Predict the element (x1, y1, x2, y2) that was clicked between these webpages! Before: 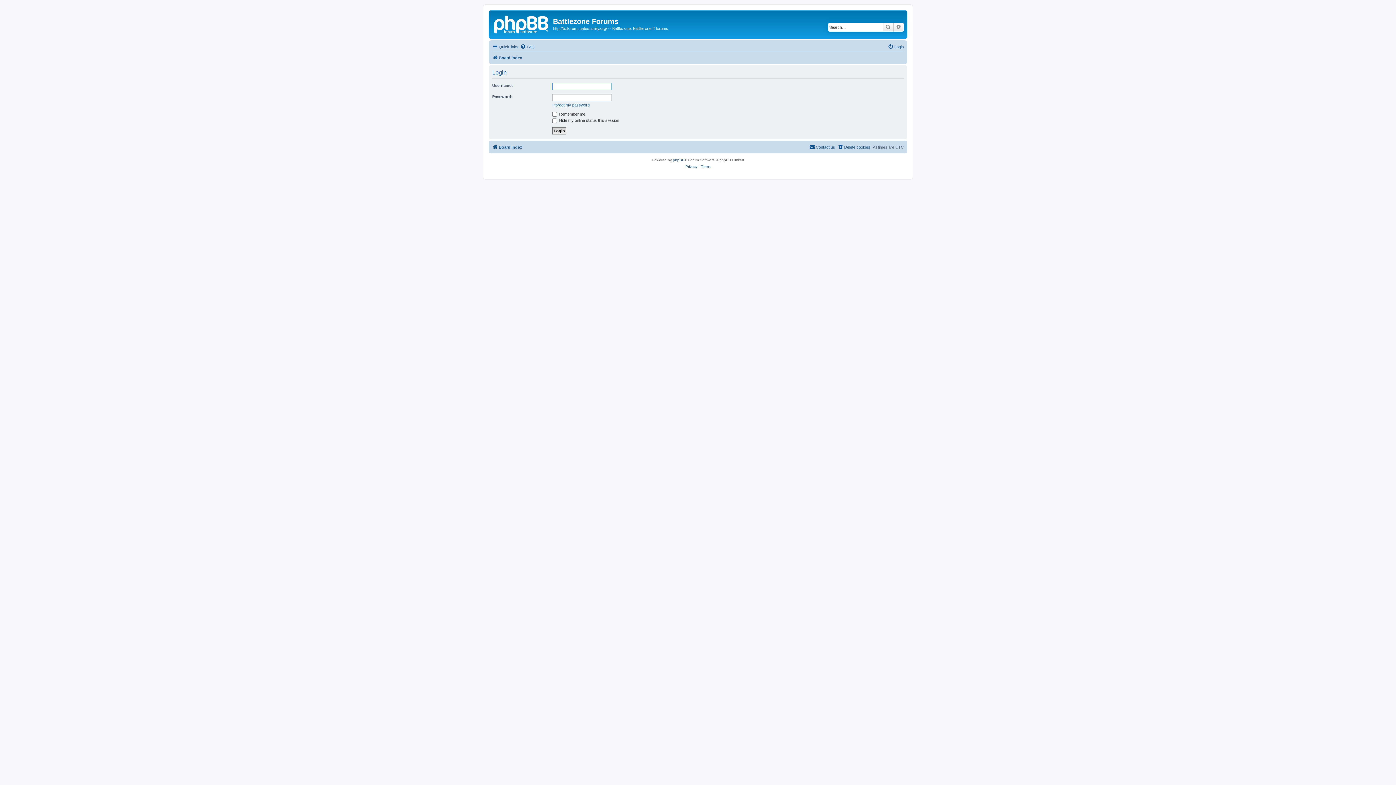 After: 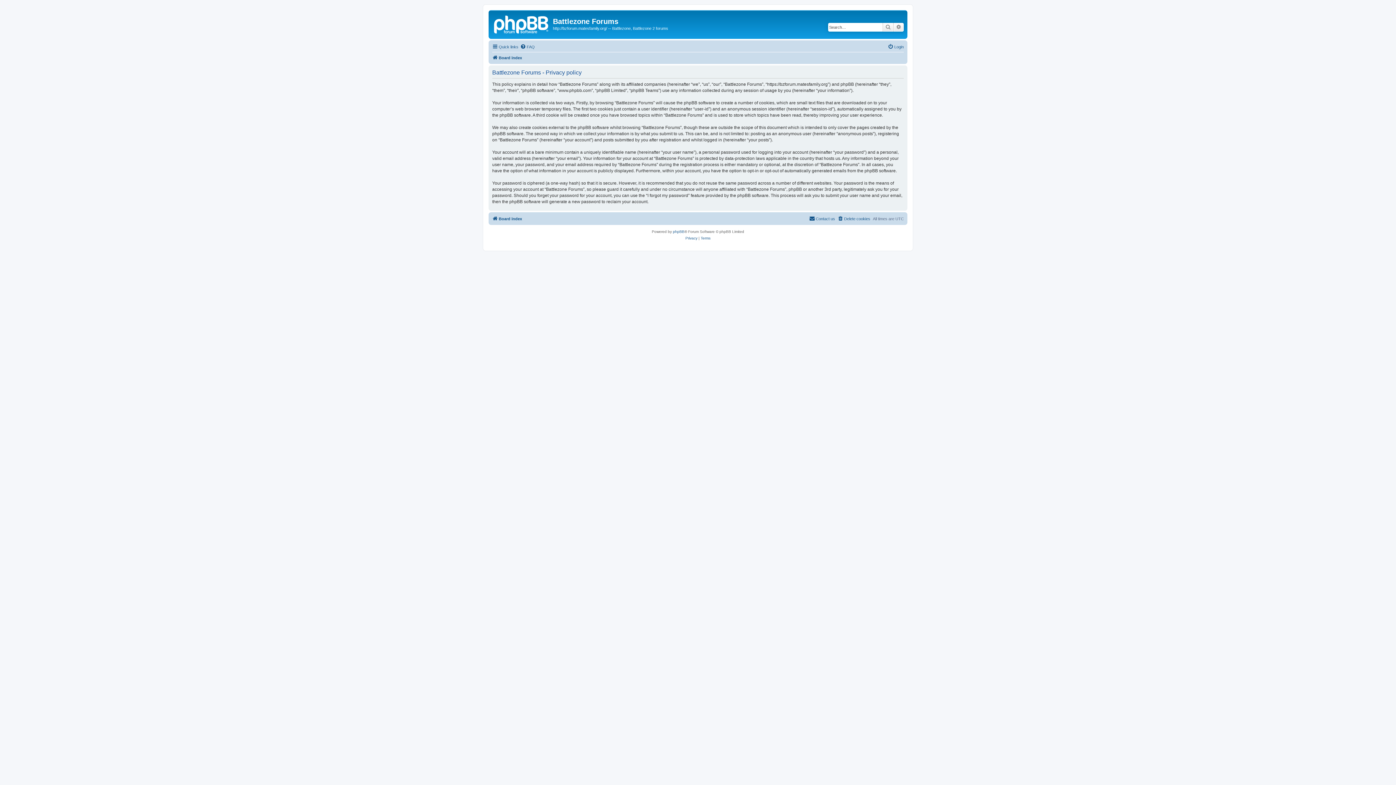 Action: label: Privacy bbox: (685, 163, 697, 170)